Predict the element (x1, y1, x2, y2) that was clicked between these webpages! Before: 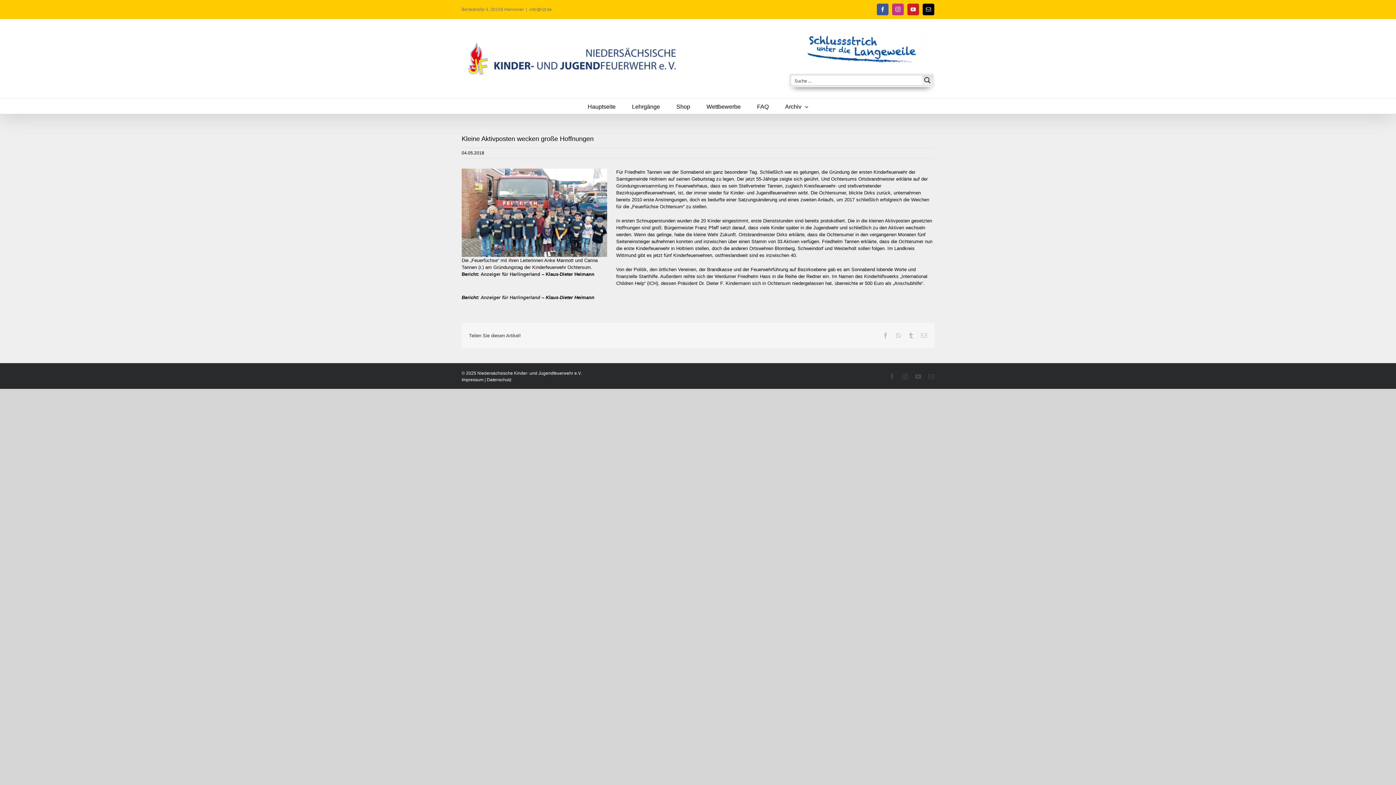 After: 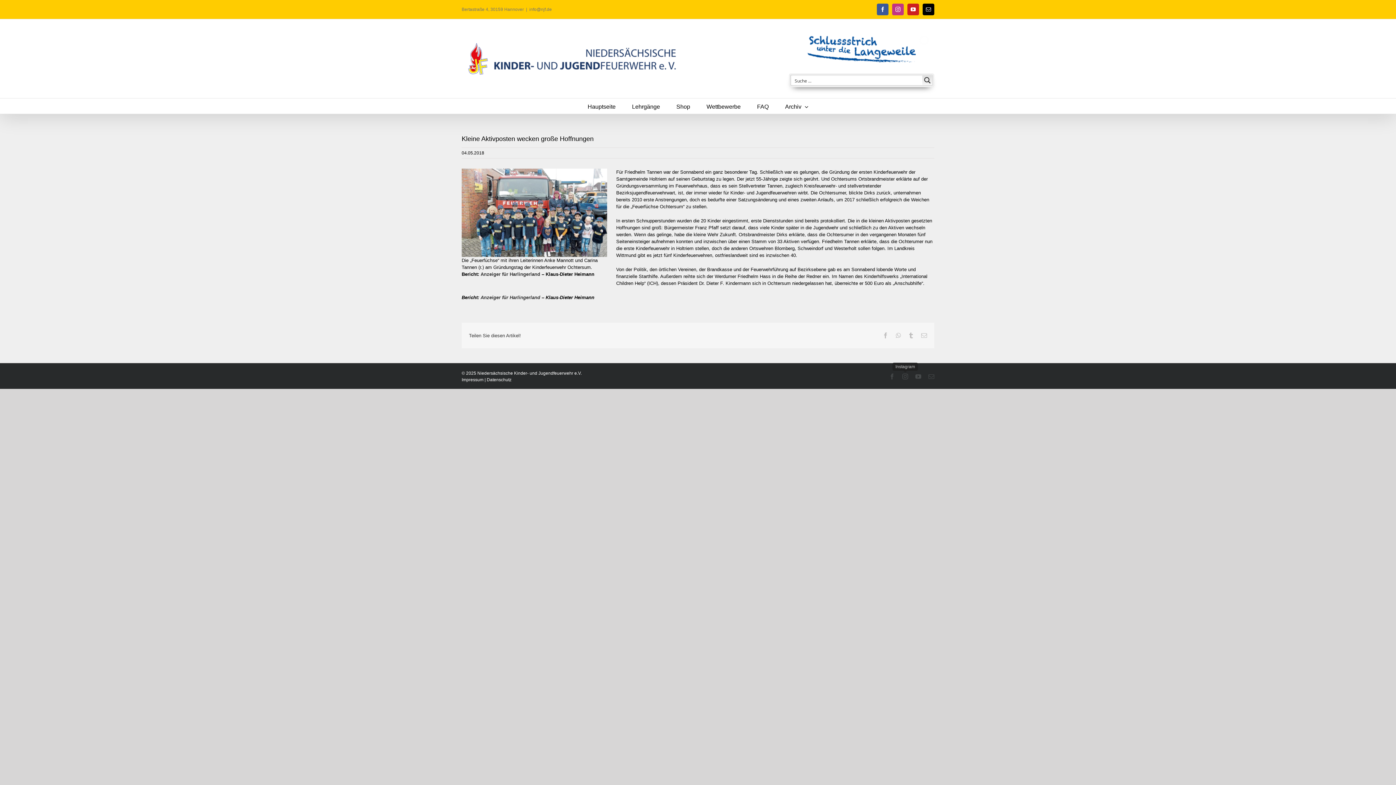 Action: bbox: (902, 373, 908, 379) label: Instagram